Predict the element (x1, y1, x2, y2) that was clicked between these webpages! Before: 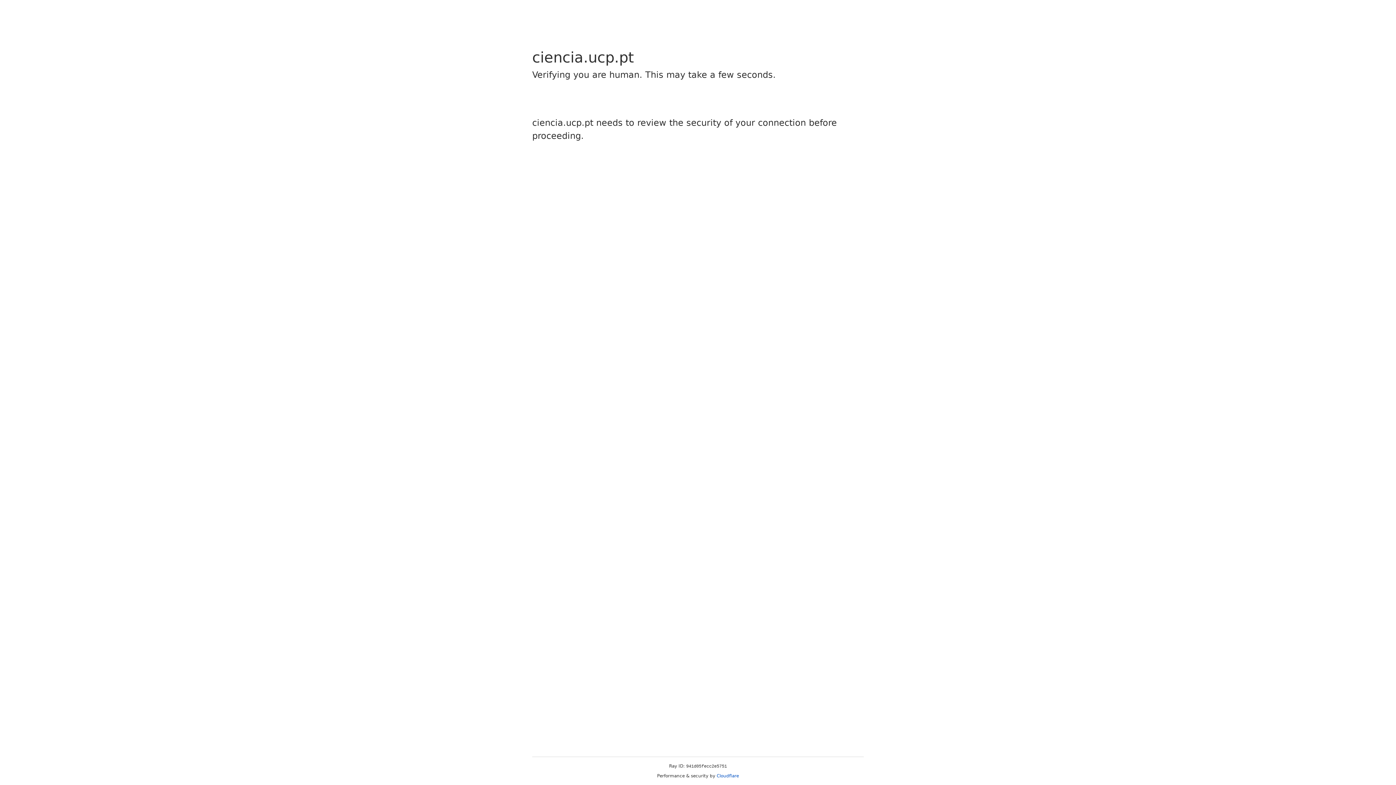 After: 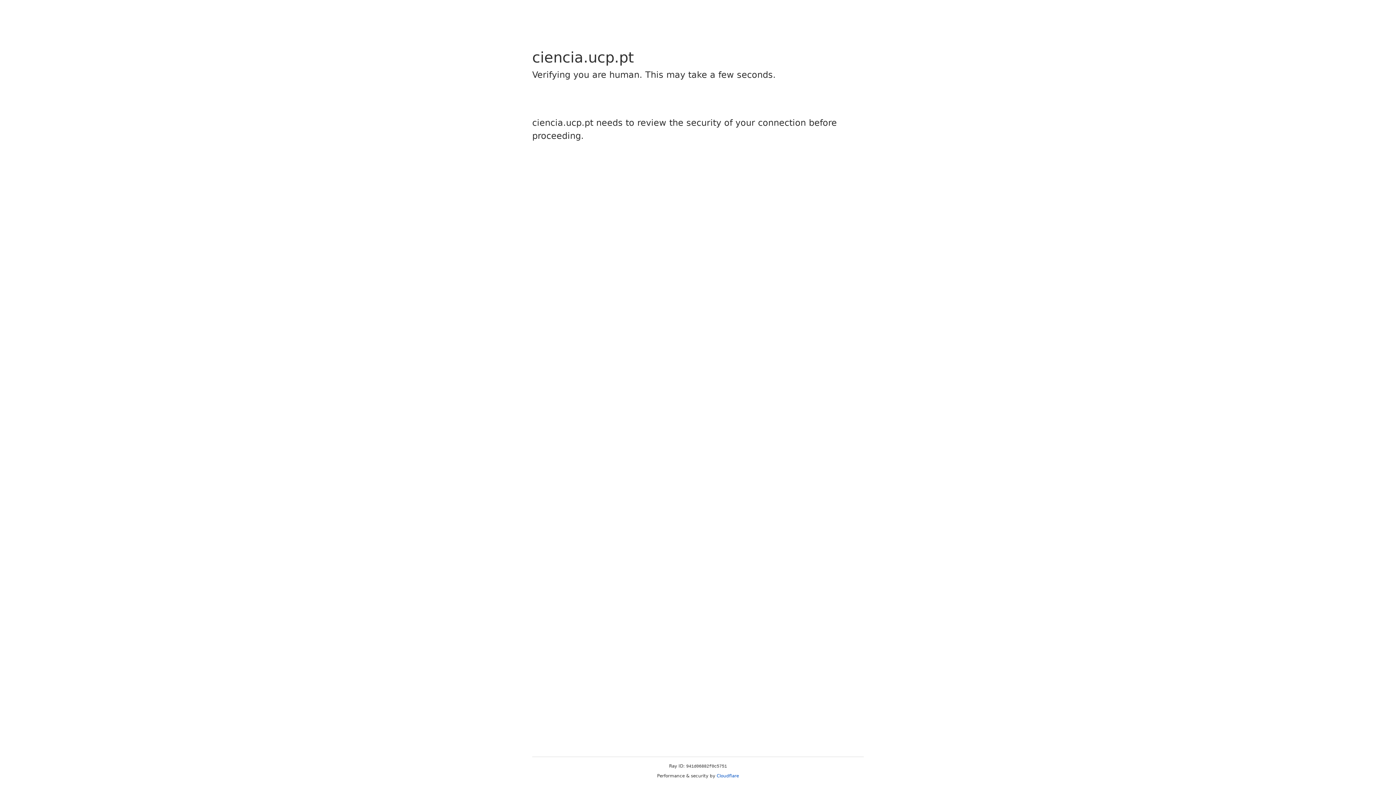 Action: label: Cloudflare bbox: (716, 773, 739, 778)